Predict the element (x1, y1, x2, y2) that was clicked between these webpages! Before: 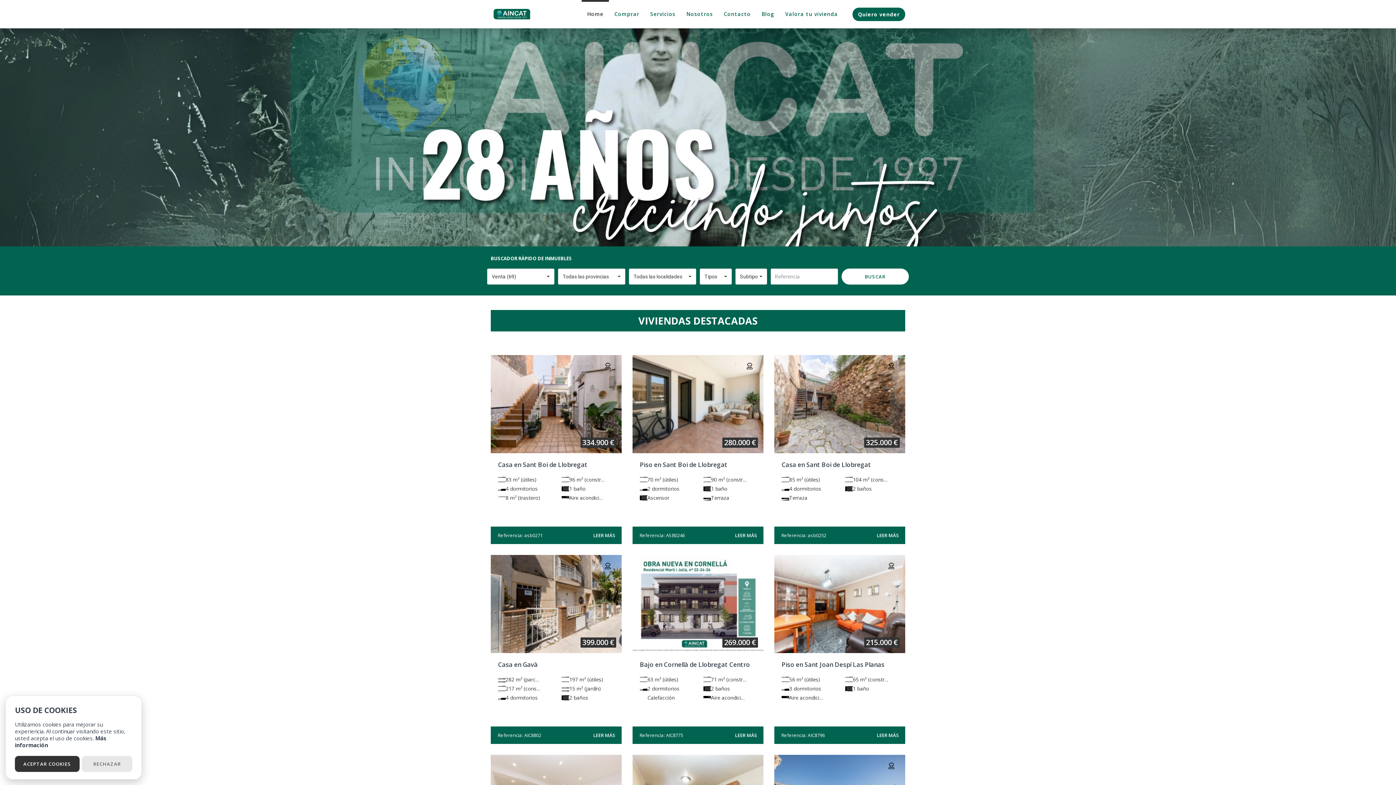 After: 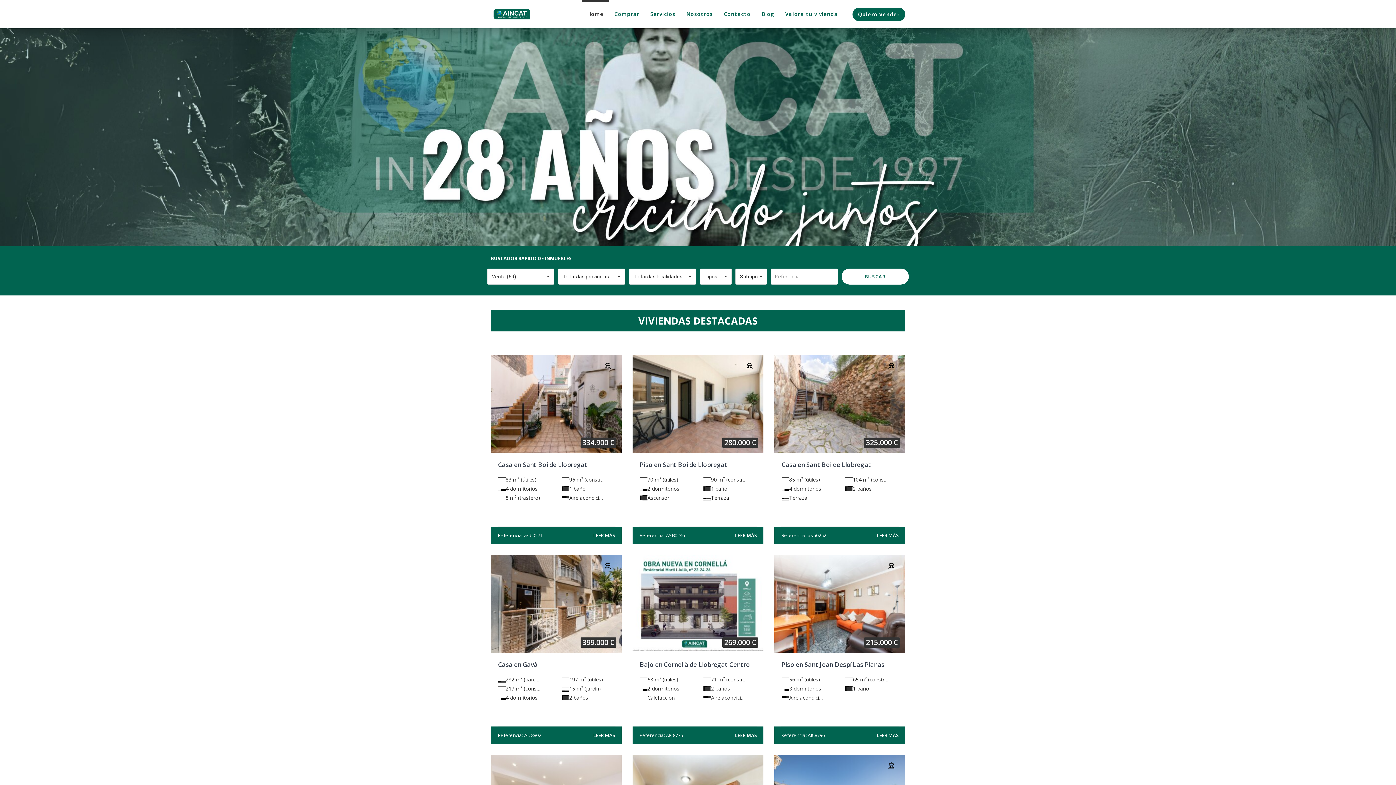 Action: label: RECHAZAR bbox: (81, 756, 132, 772)